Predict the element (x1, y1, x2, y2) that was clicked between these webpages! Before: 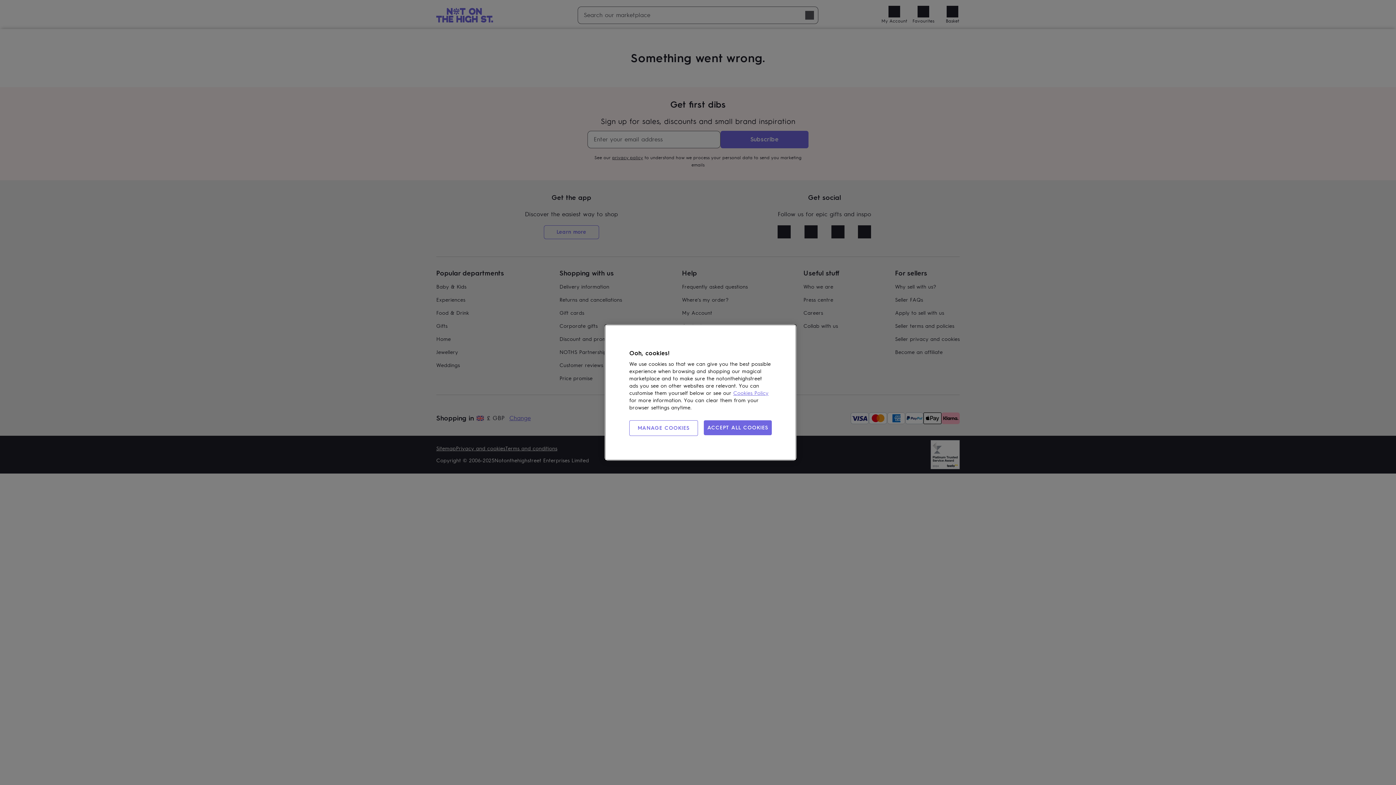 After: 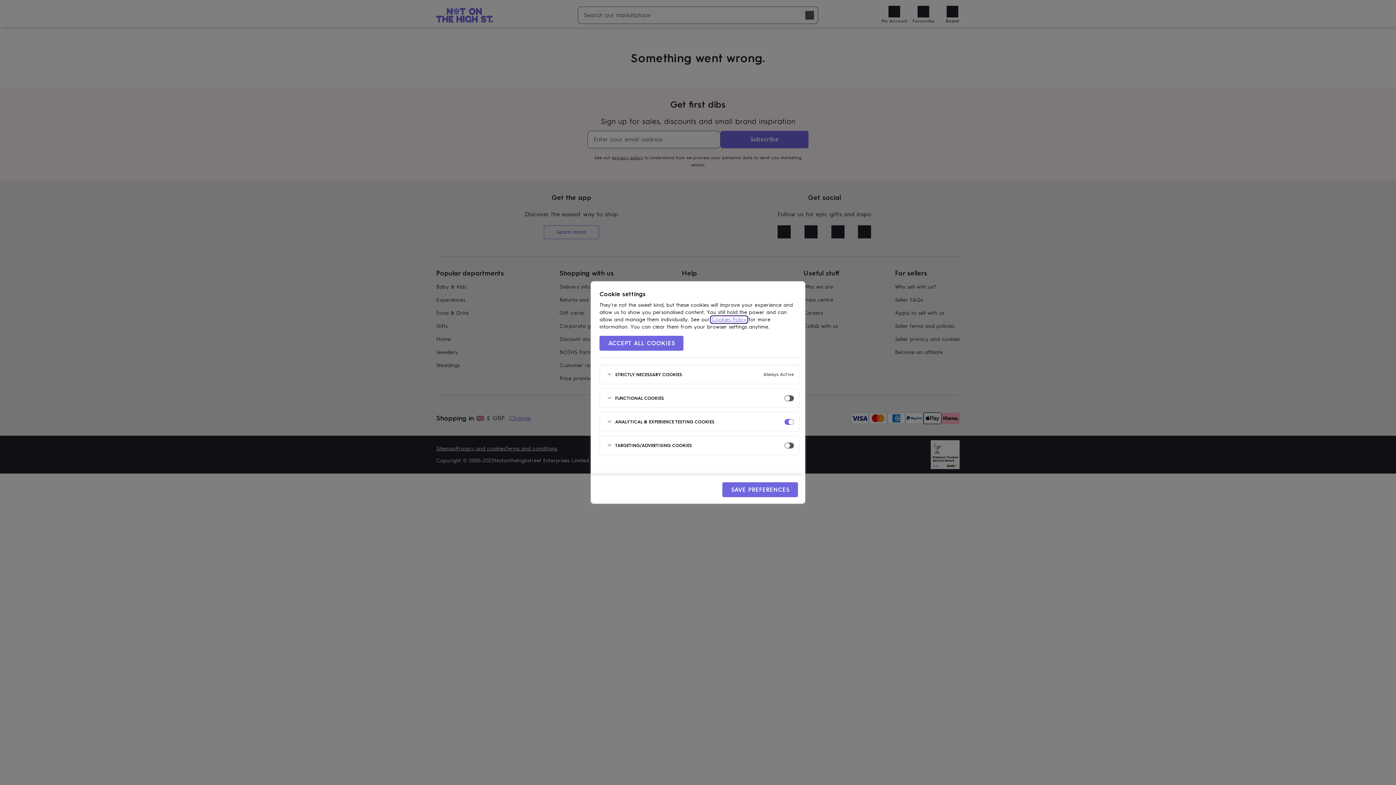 Action: bbox: (629, 420, 698, 436) label: MANAGE COOKIES